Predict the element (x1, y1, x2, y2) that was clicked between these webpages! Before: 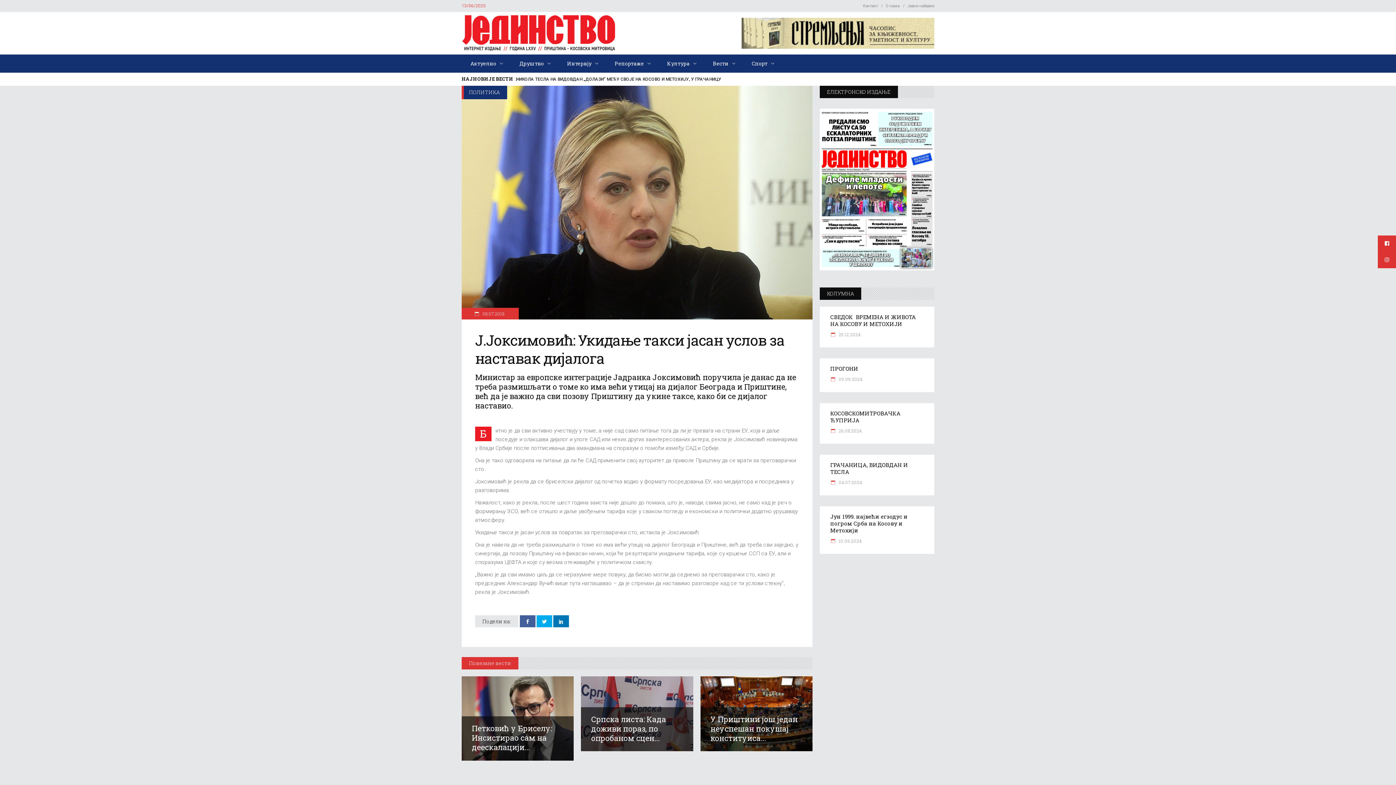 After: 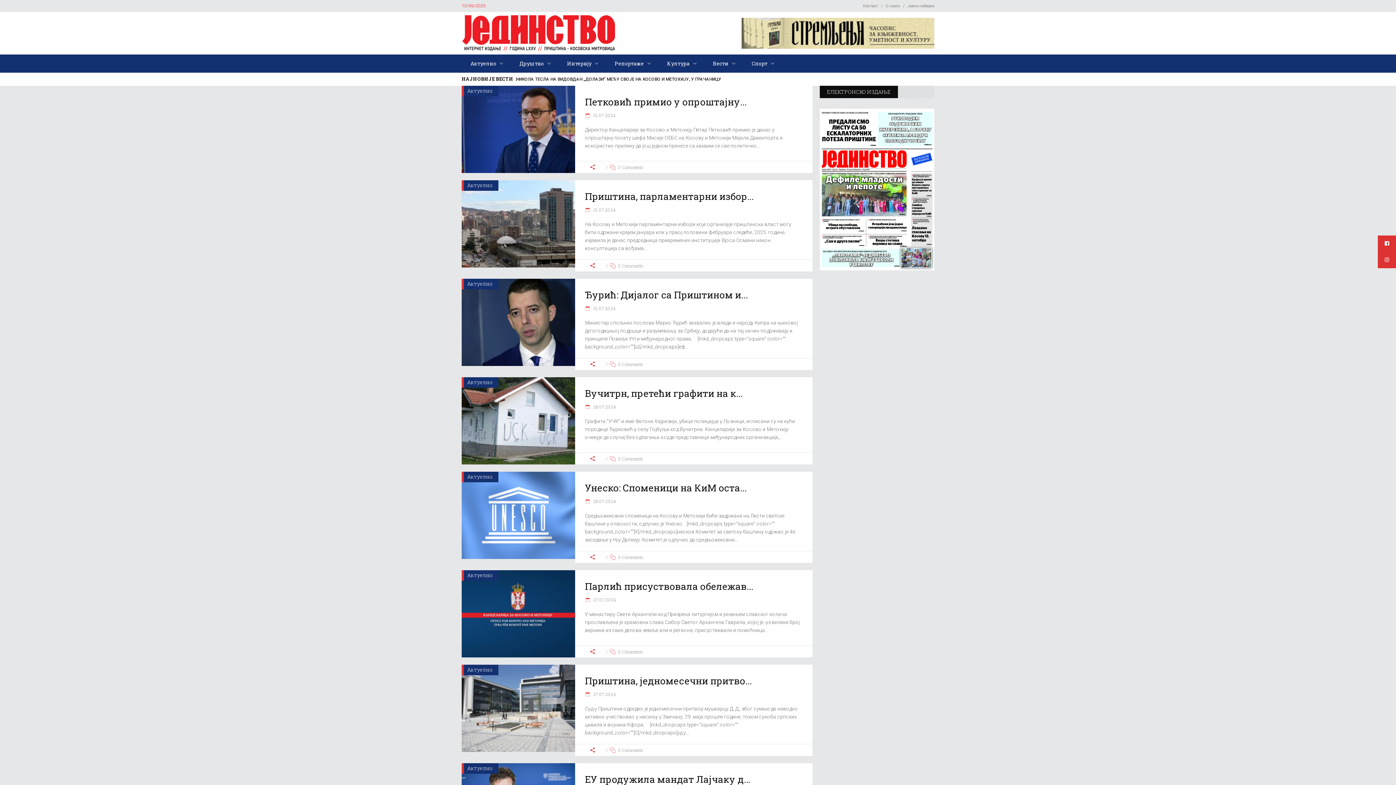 Action: label:  04.07.2024. bbox: (830, 479, 863, 485)